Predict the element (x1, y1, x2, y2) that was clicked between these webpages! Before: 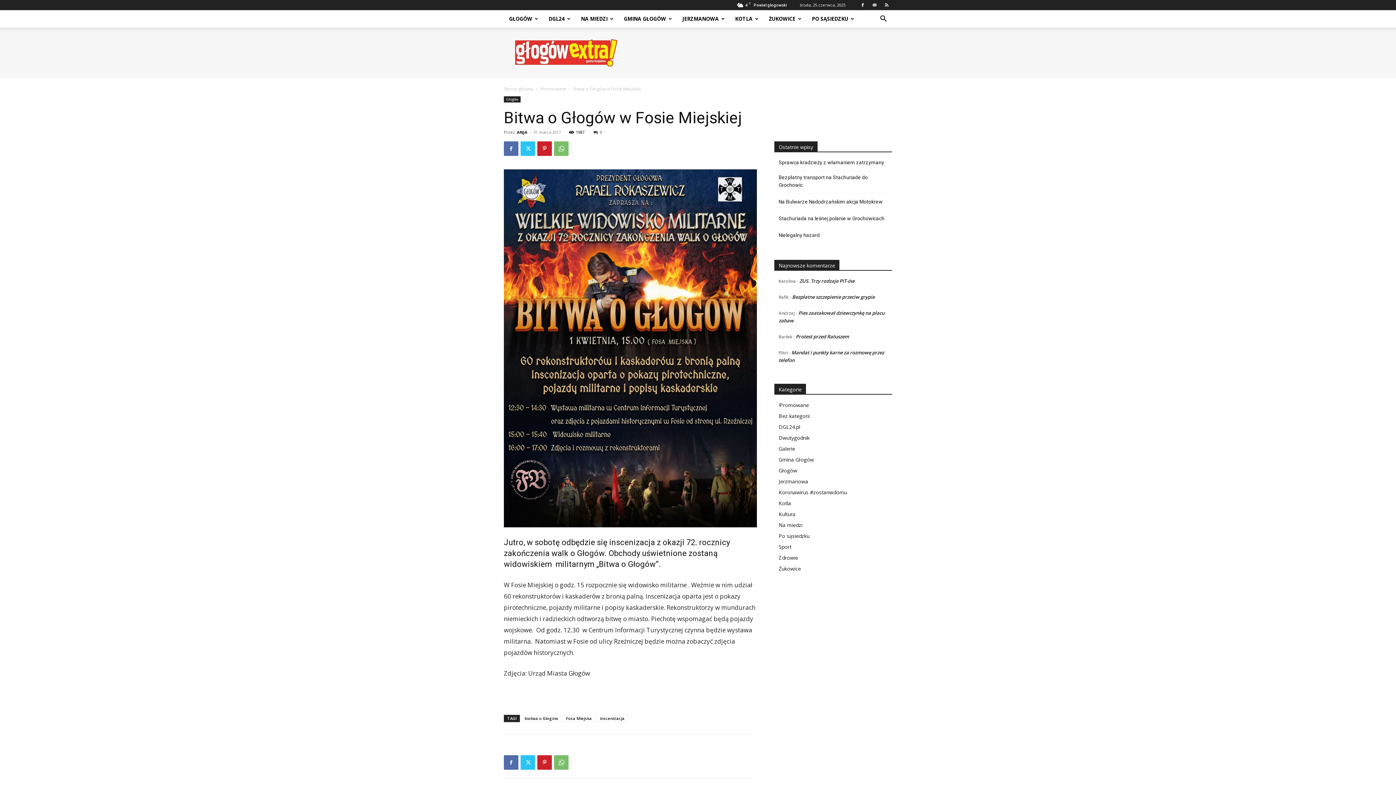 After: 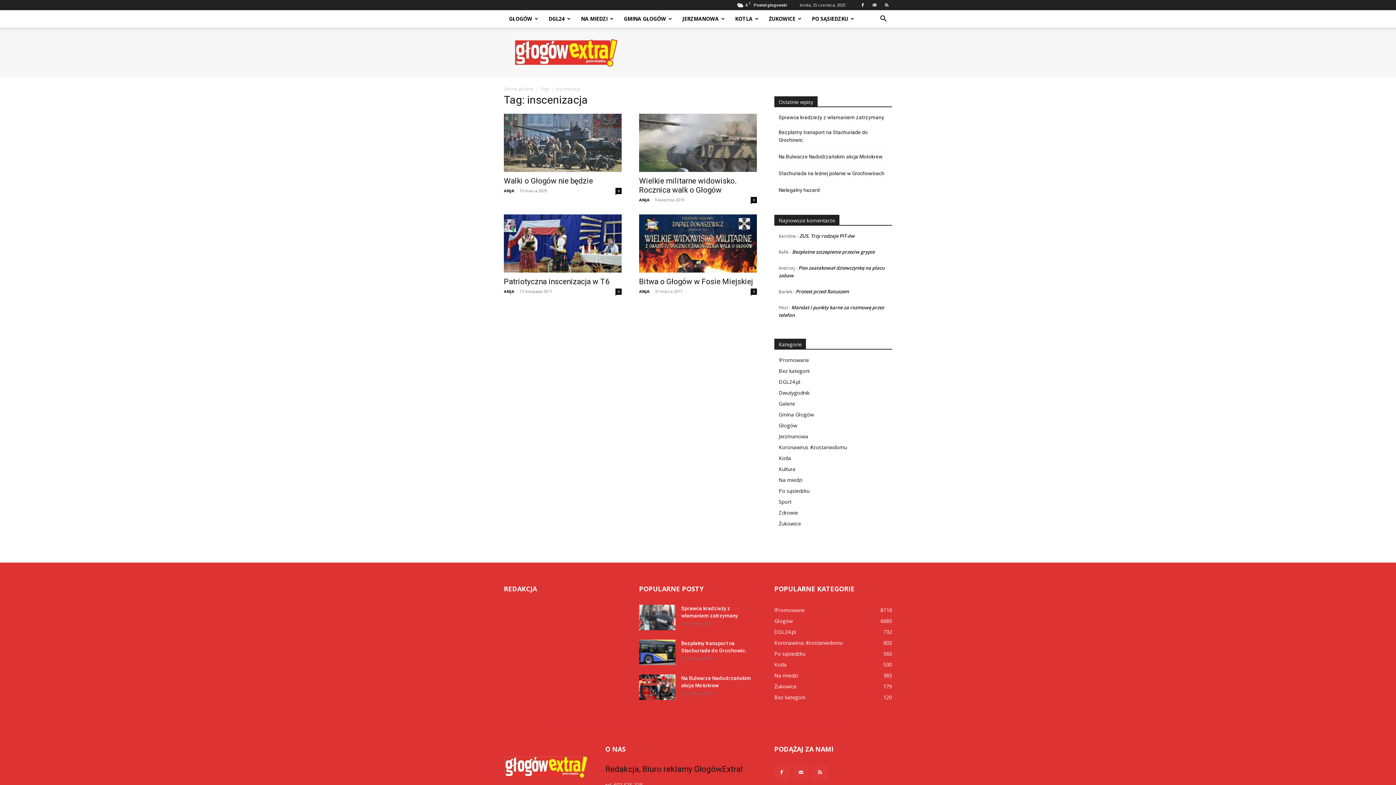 Action: bbox: (596, 715, 628, 722) label: inscenizacja